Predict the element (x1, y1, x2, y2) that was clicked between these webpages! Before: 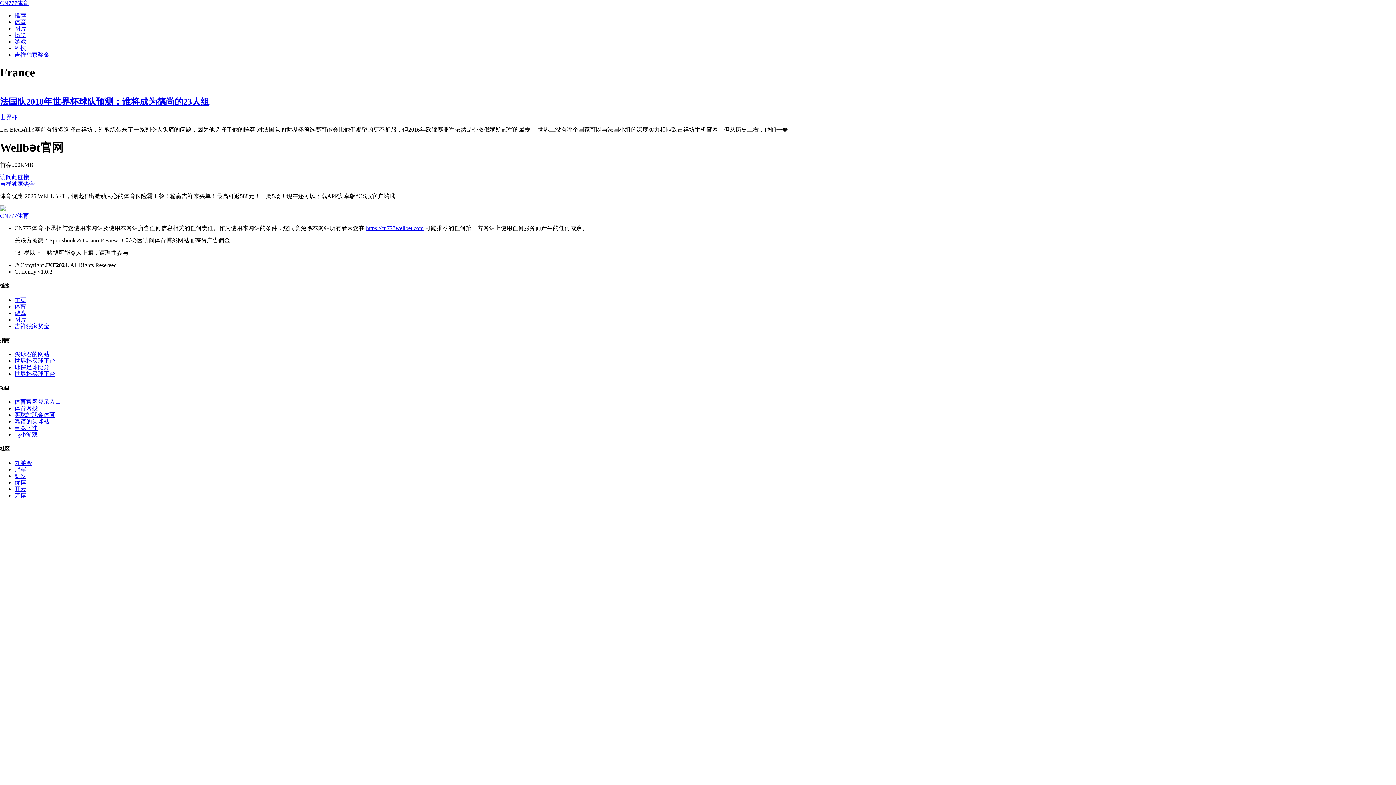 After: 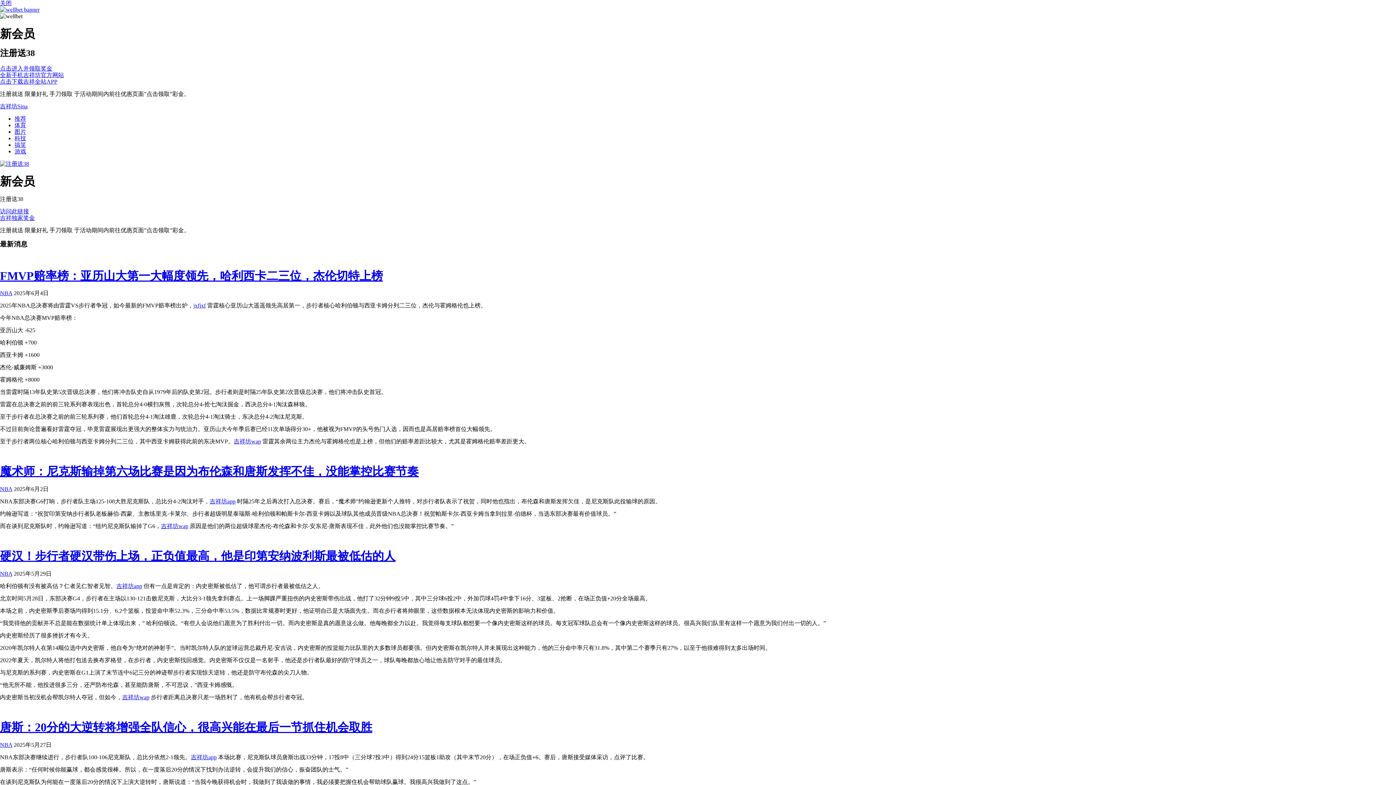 Action: label: 世界杯买球平台 bbox: (14, 370, 55, 377)